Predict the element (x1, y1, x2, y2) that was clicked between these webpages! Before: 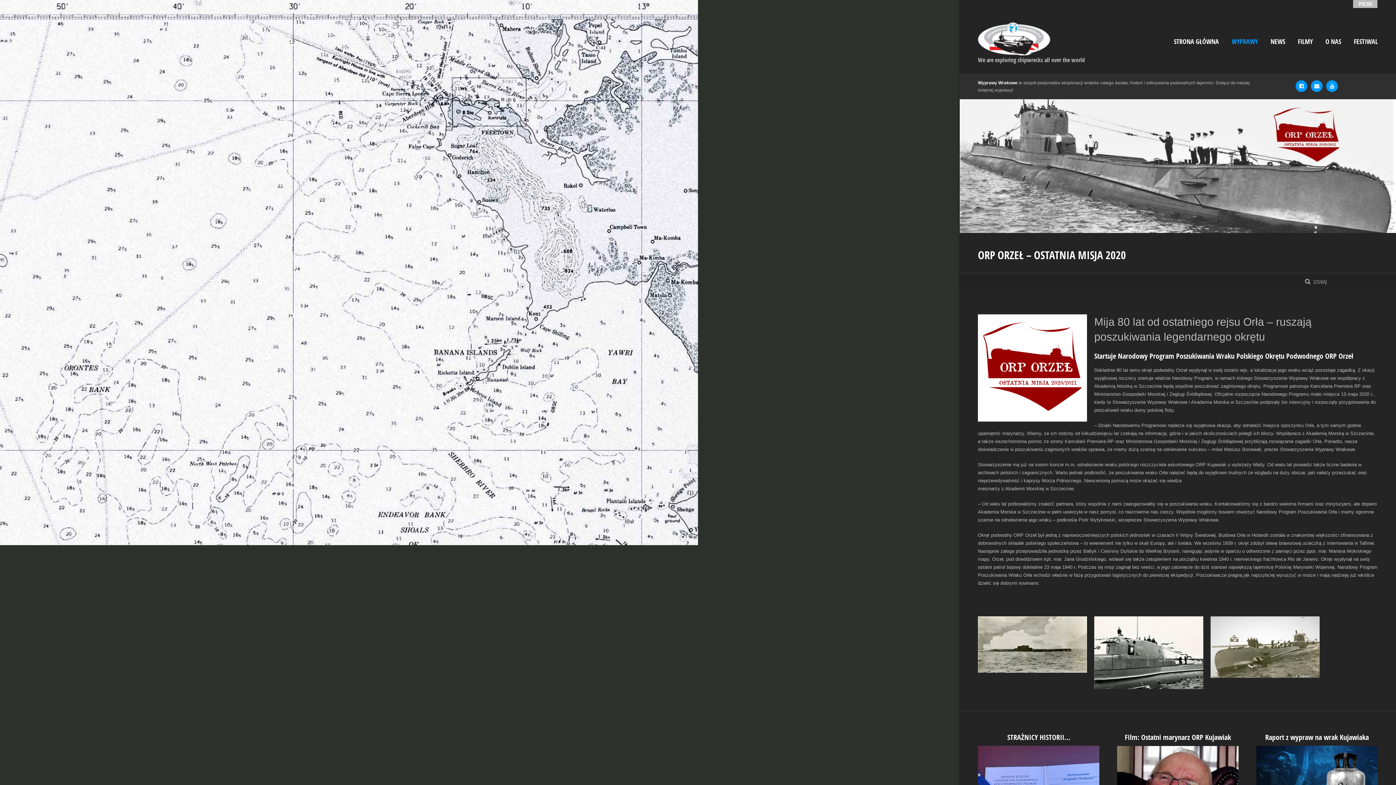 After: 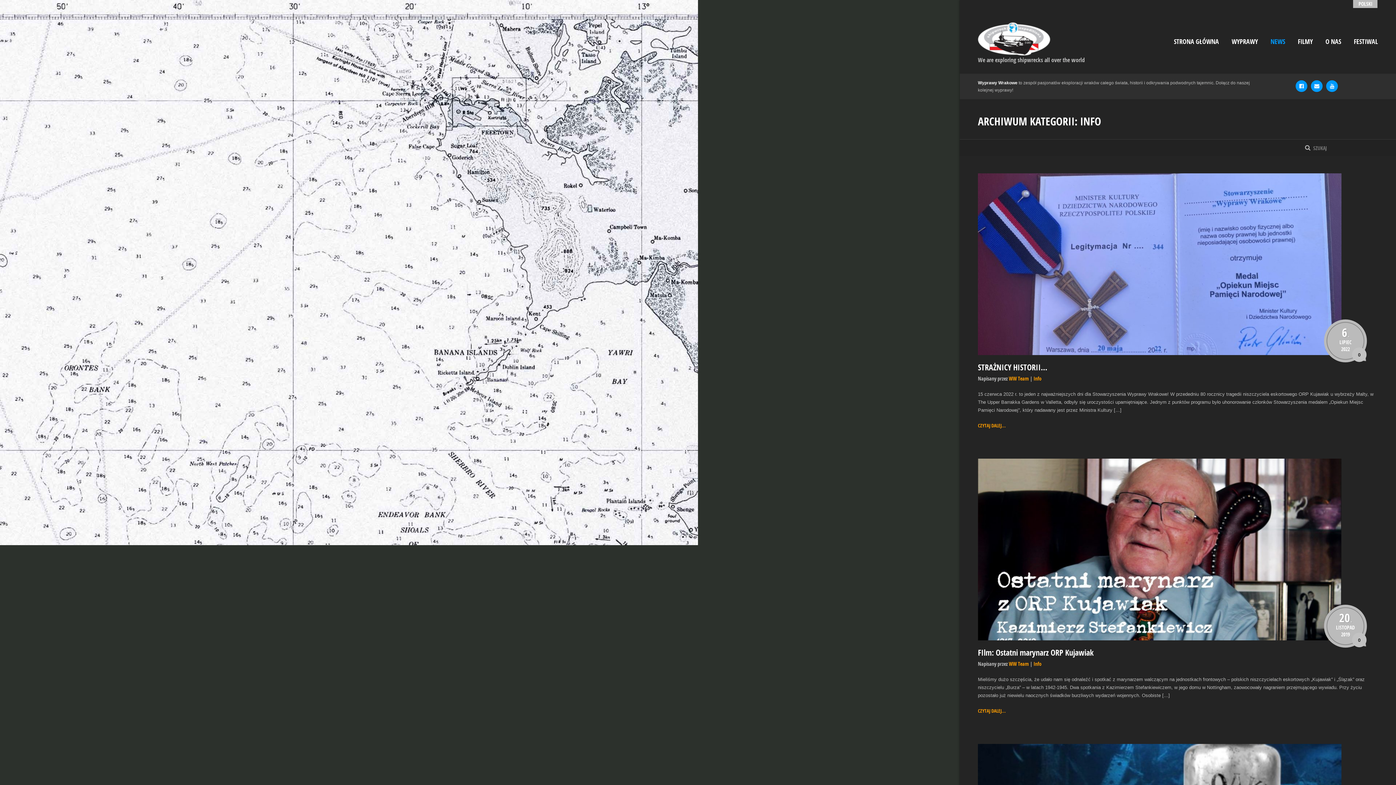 Action: label: NEWS bbox: (1260, 33, 1285, 49)